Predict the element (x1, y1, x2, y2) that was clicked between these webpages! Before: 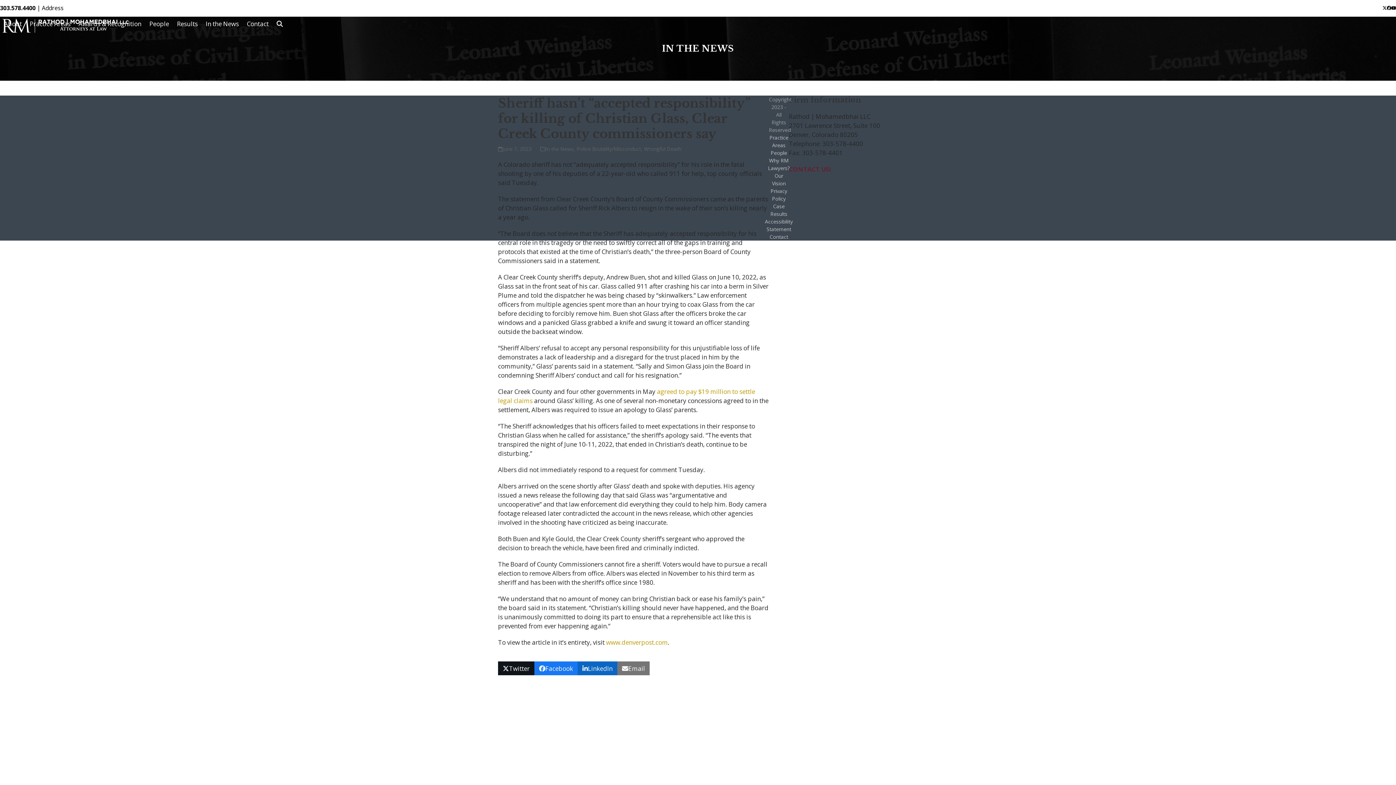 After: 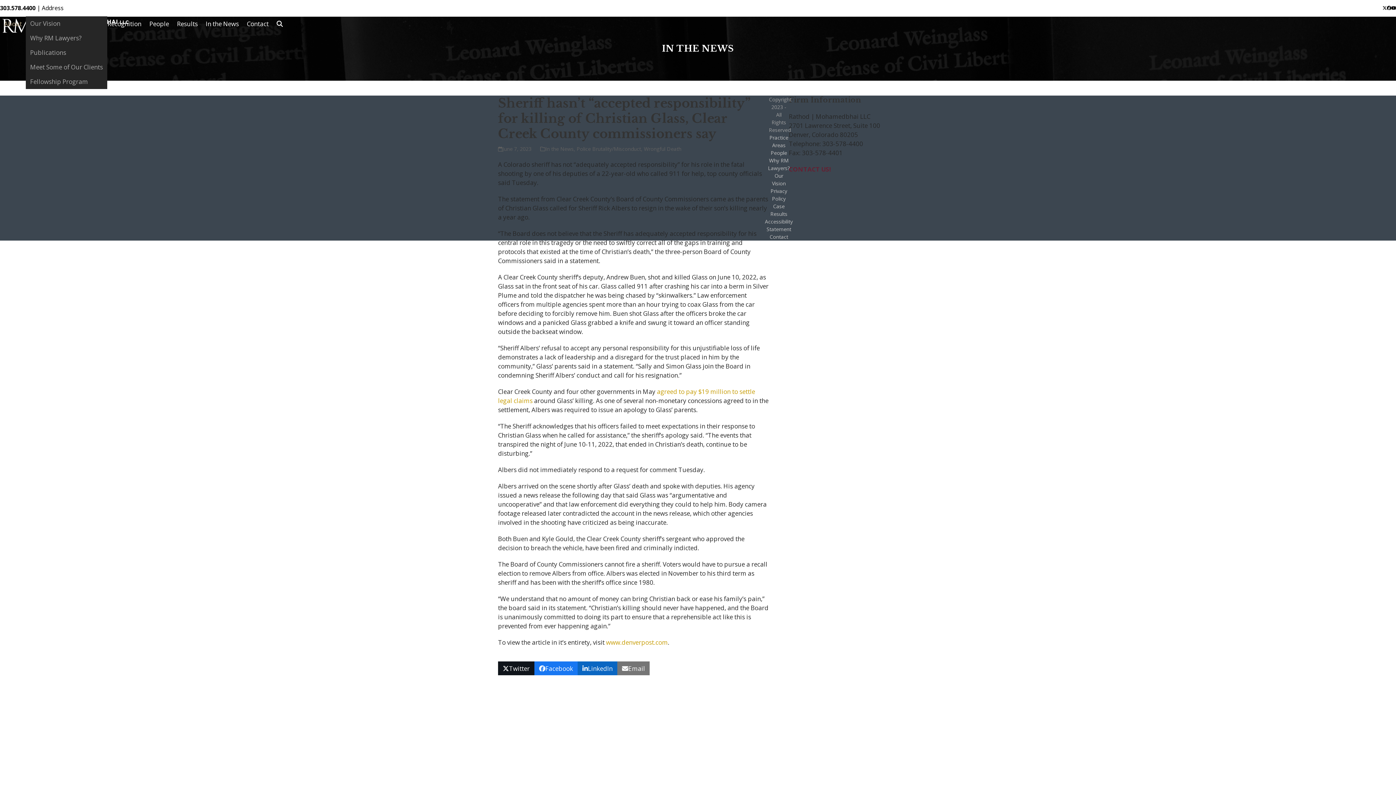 Action: label: About bbox: (0, 16, 25, 30)